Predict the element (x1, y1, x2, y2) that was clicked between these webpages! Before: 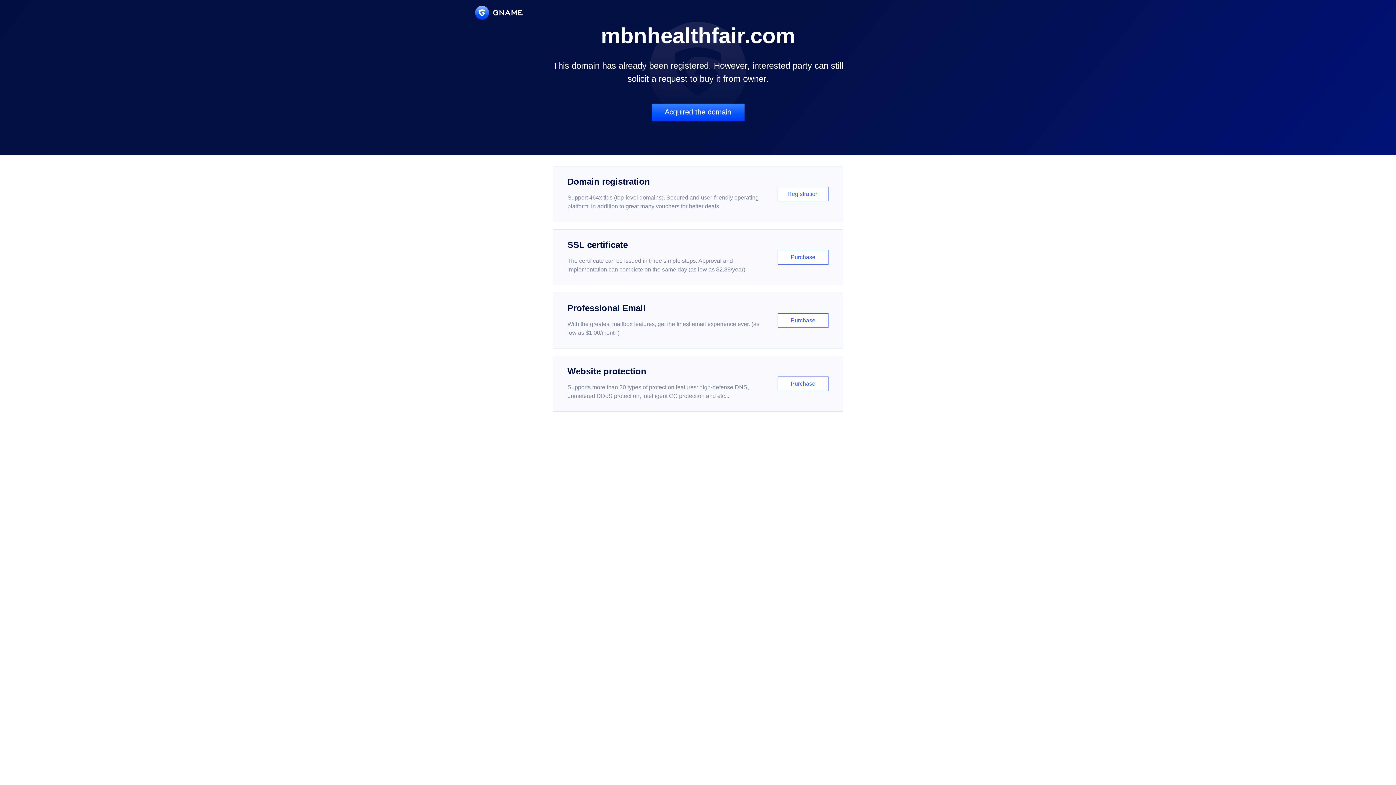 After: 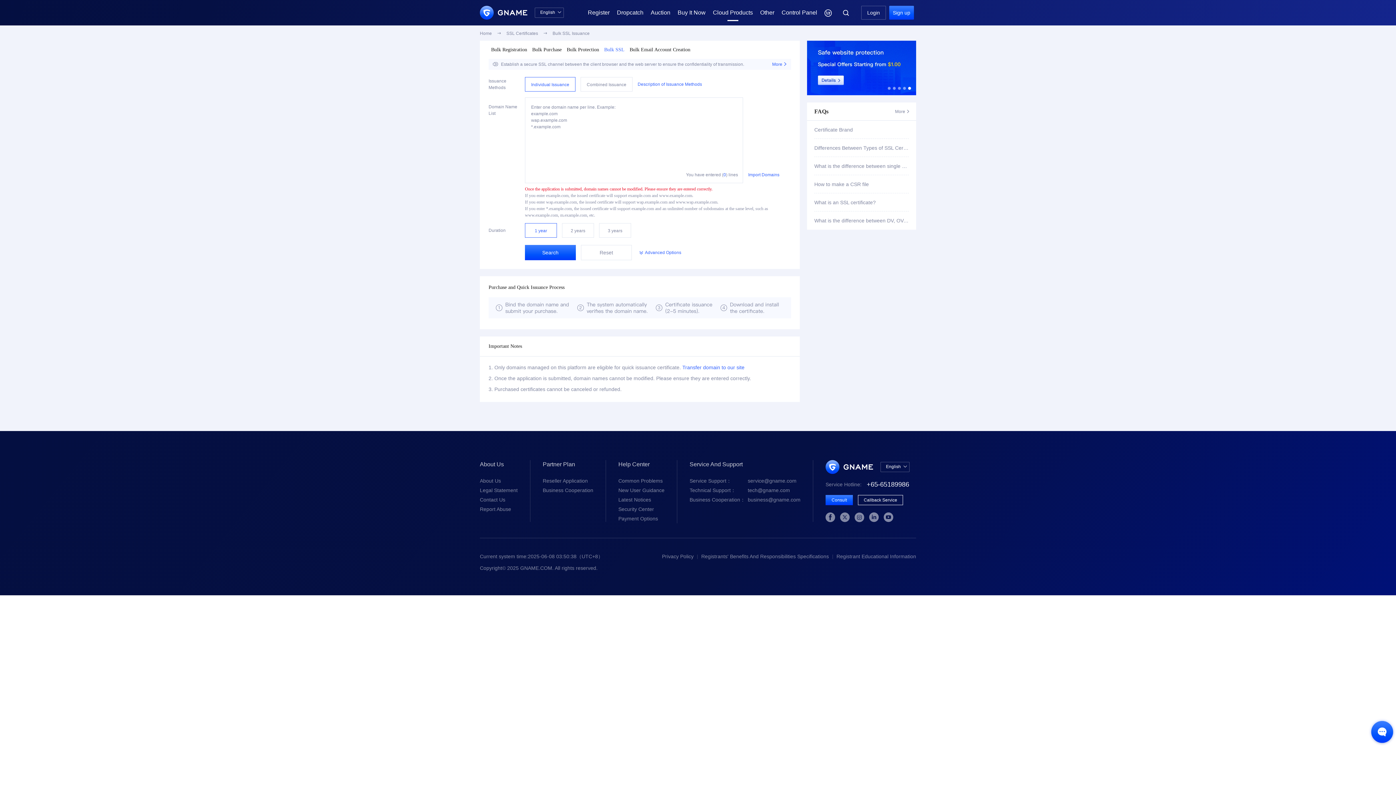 Action: label: SSL certificate

The certificate can be issued in three simple steps. Approval and implementation can complete on the same day (as low as $2.88/year)

Purchase bbox: (552, 229, 843, 285)